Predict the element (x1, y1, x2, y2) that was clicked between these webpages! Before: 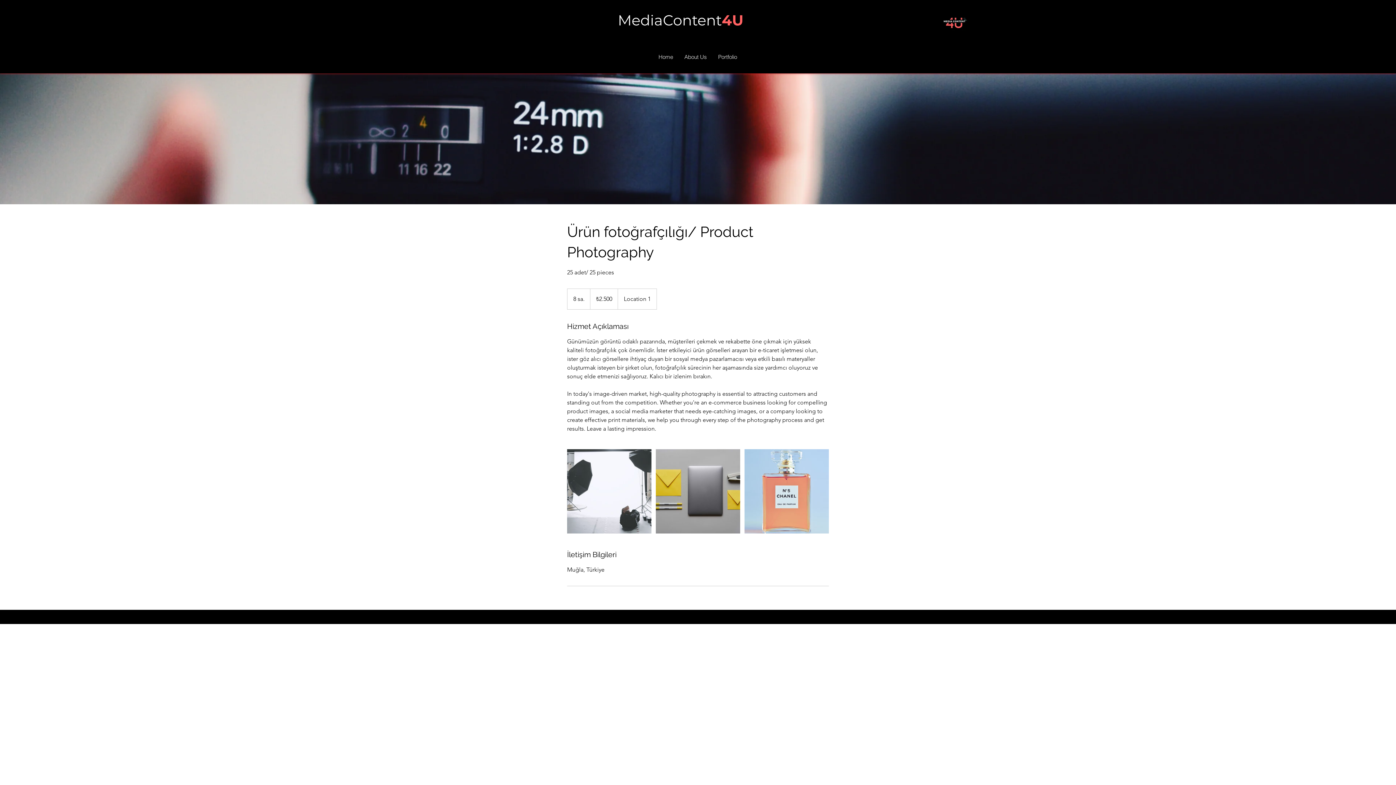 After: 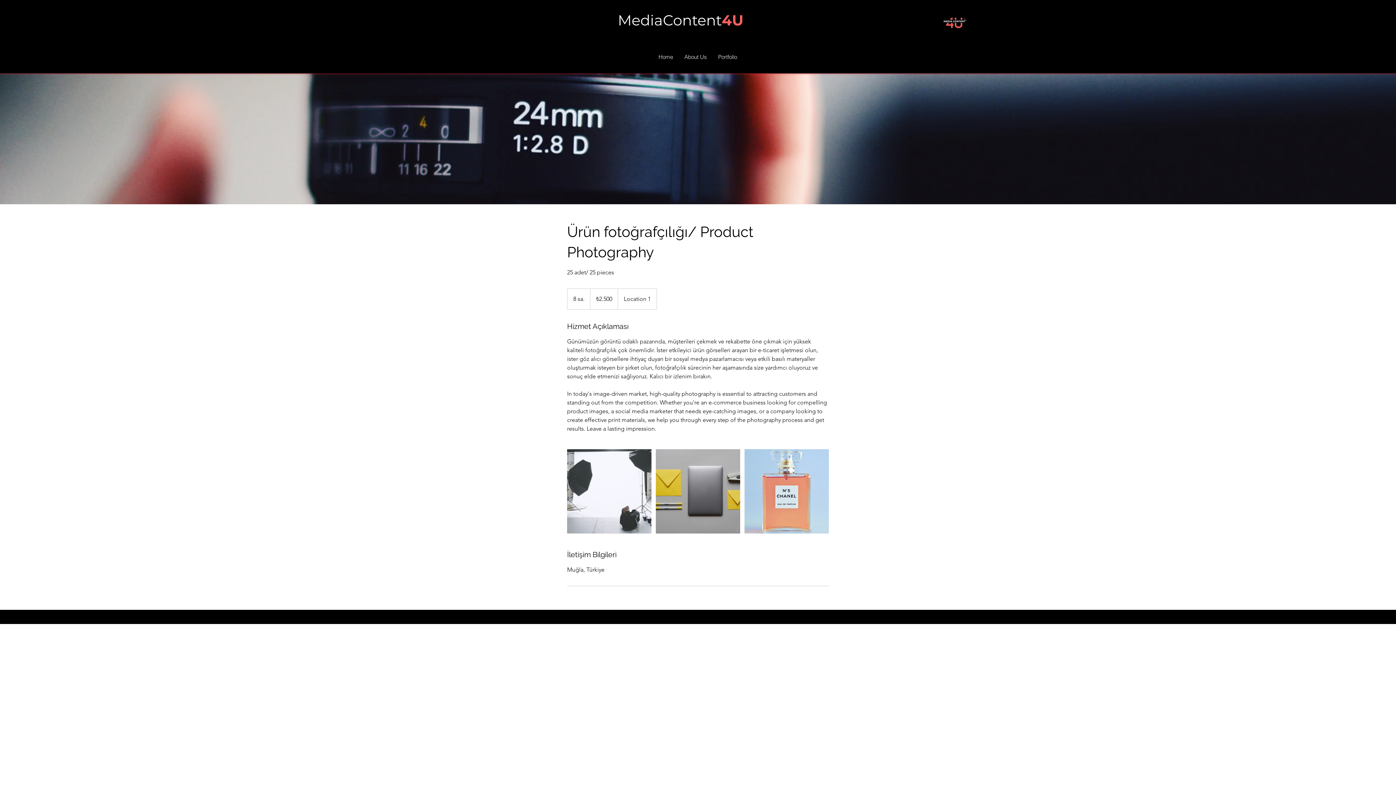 Action: bbox: (830, 49, 868, 64) label: Giriş